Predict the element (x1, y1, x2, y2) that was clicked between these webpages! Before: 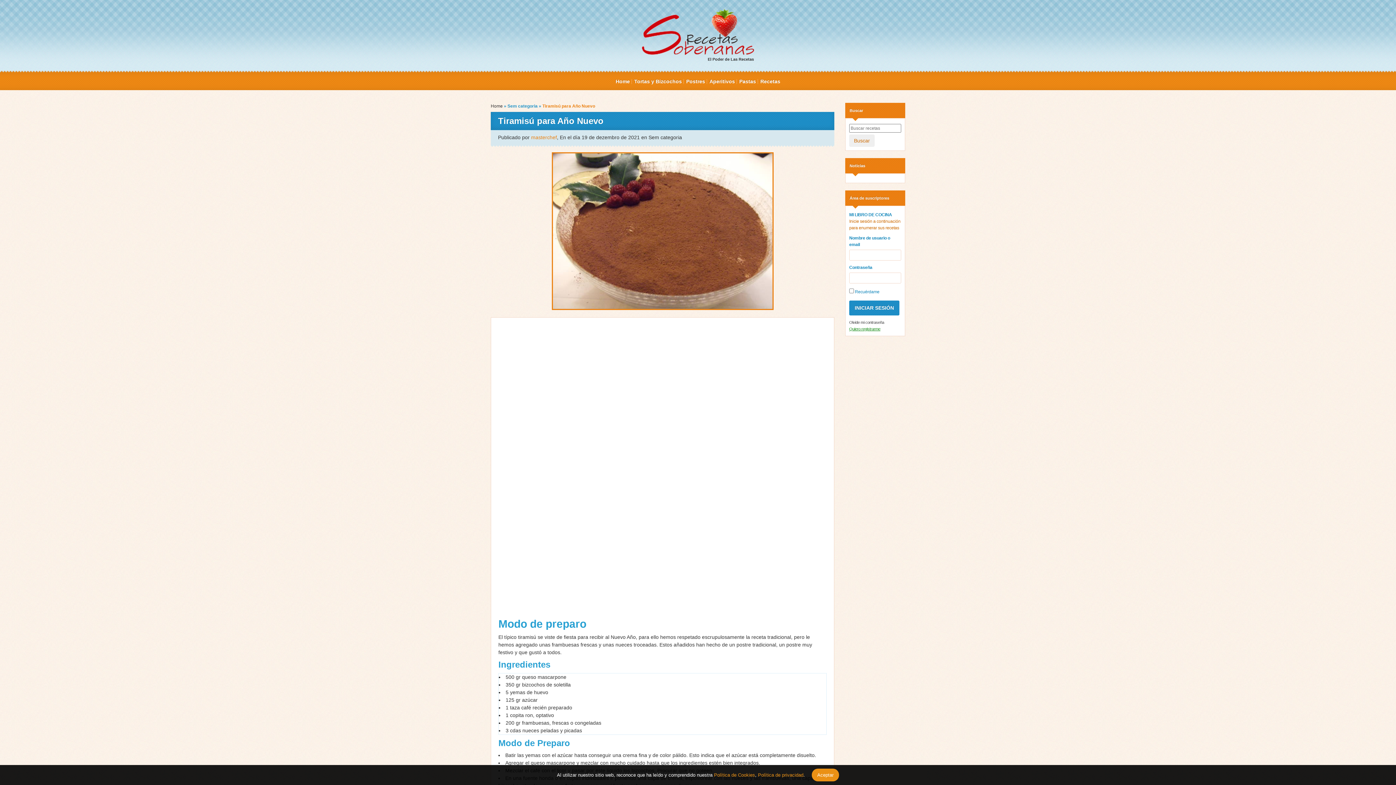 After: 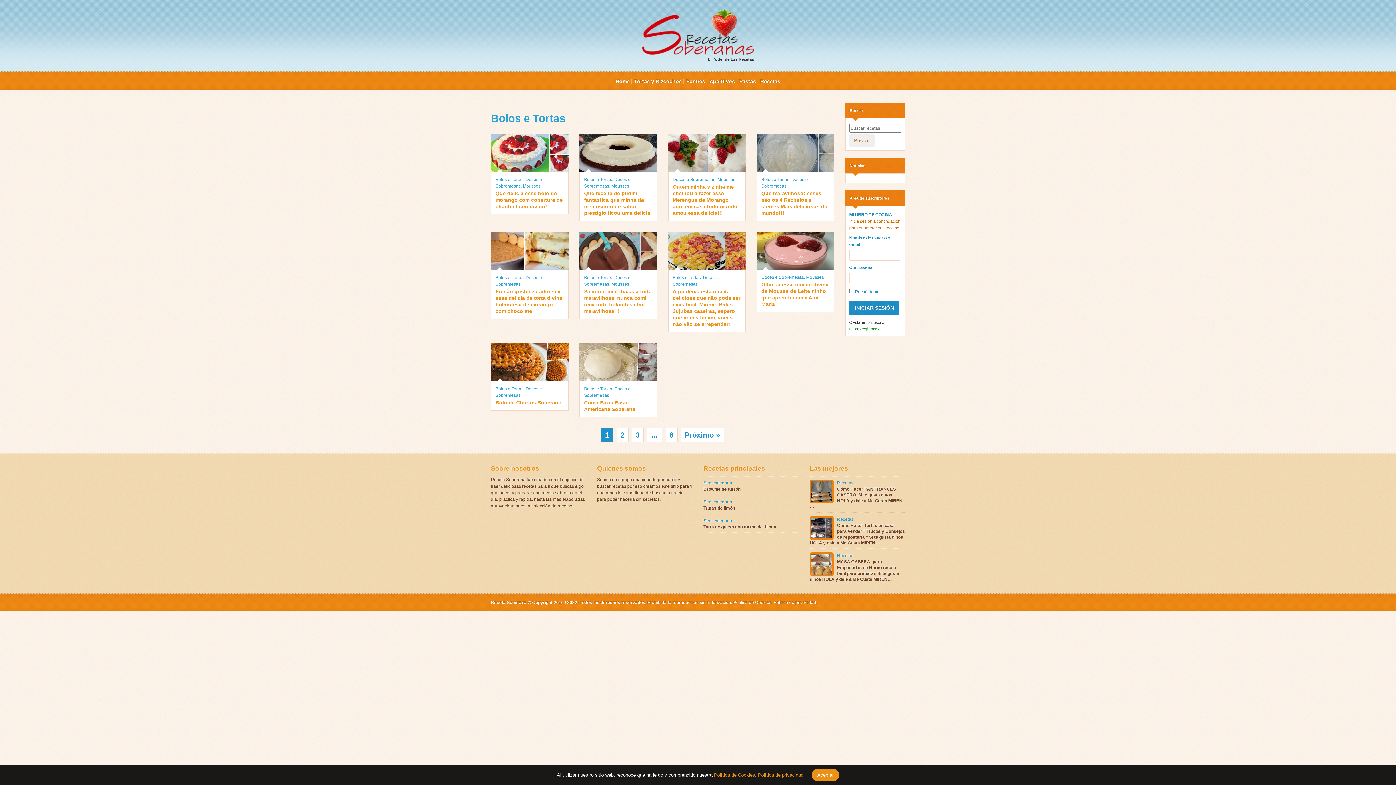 Action: bbox: (634, 74, 682, 88) label: Tortas y Bizcochos